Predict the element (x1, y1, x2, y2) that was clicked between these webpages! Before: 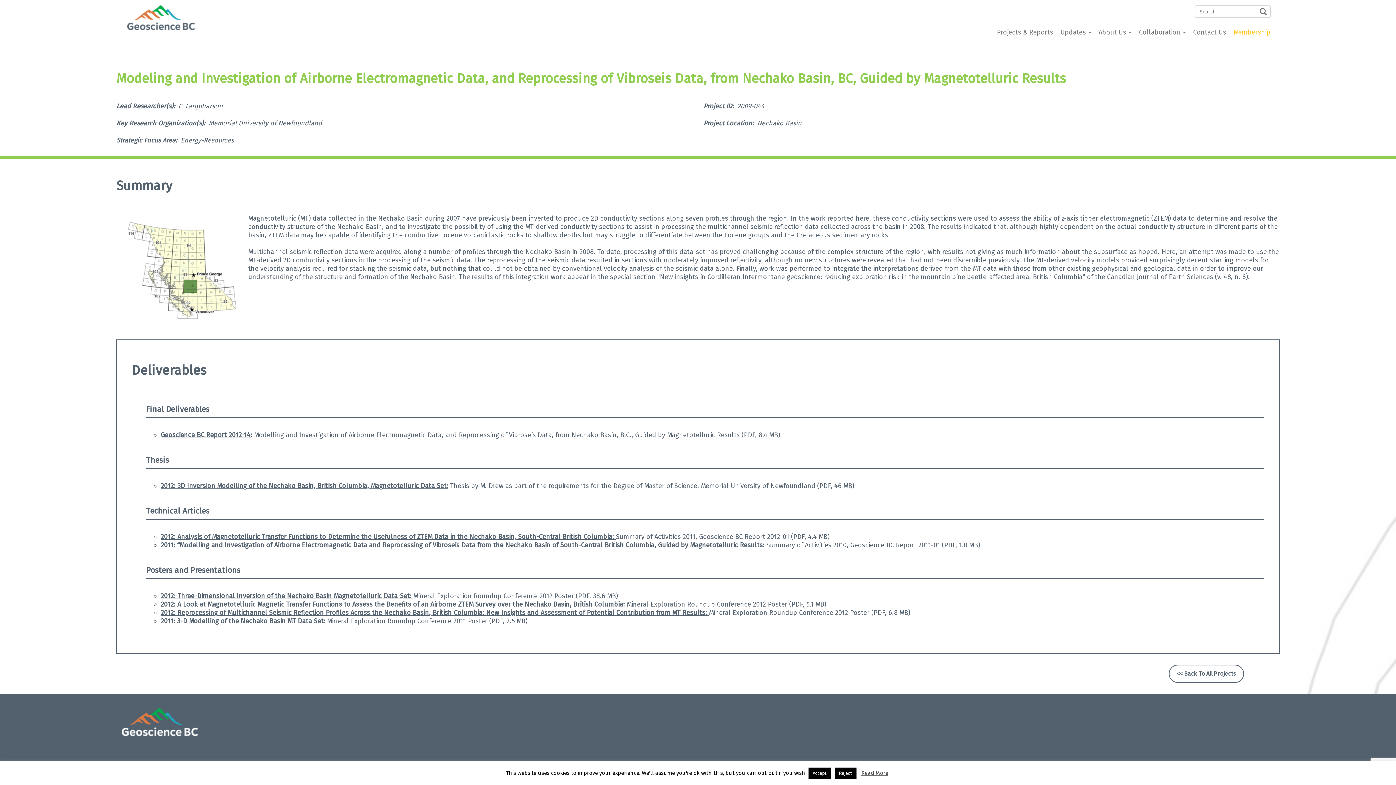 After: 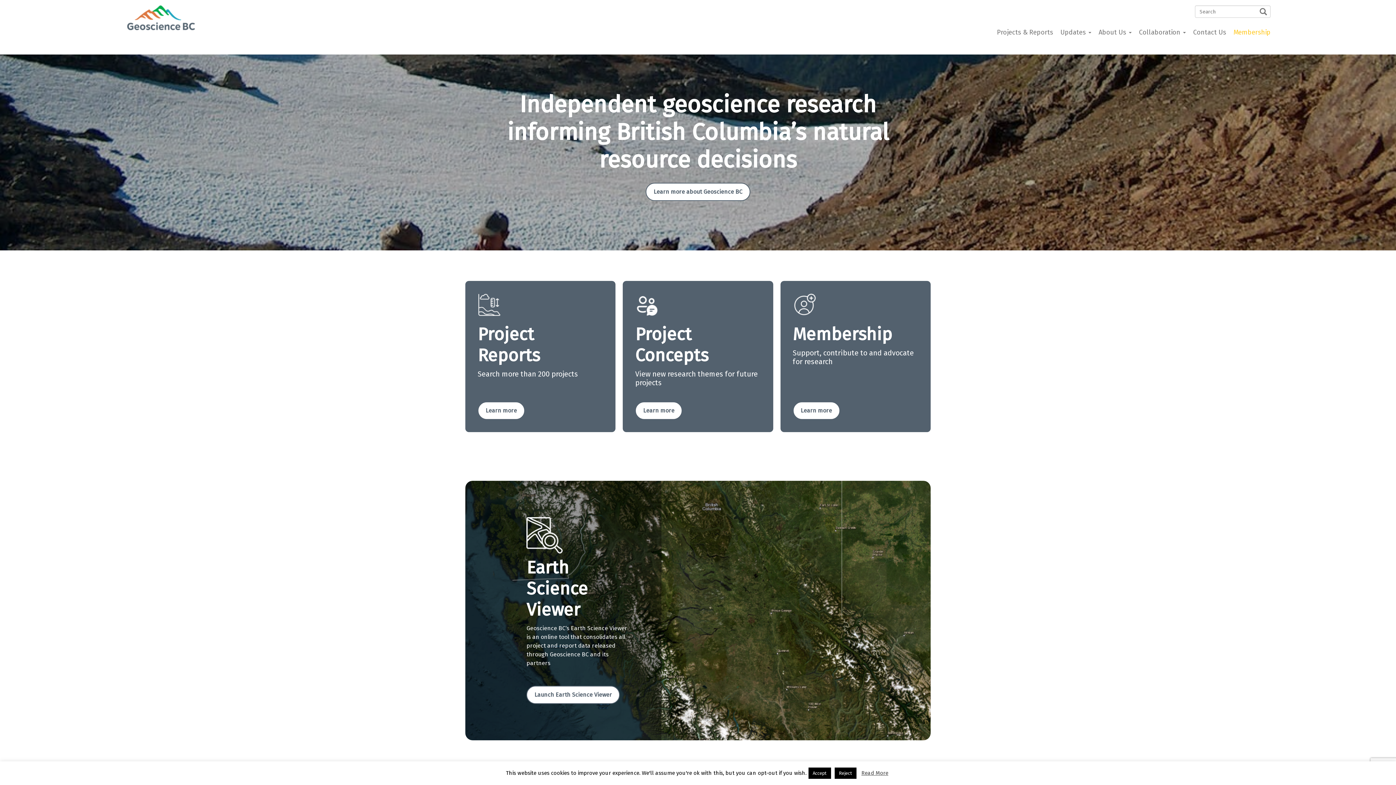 Action: bbox: (121, 0, 200, 35)